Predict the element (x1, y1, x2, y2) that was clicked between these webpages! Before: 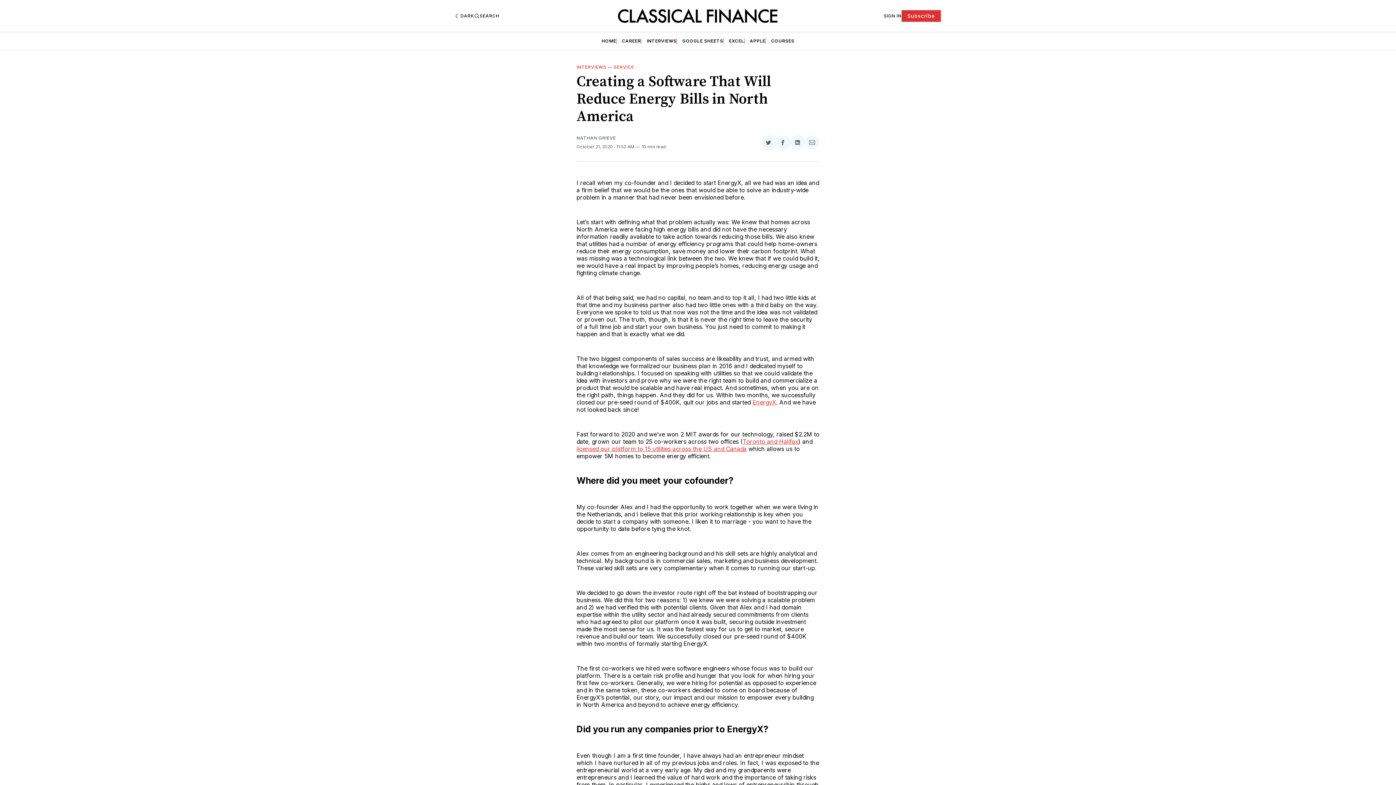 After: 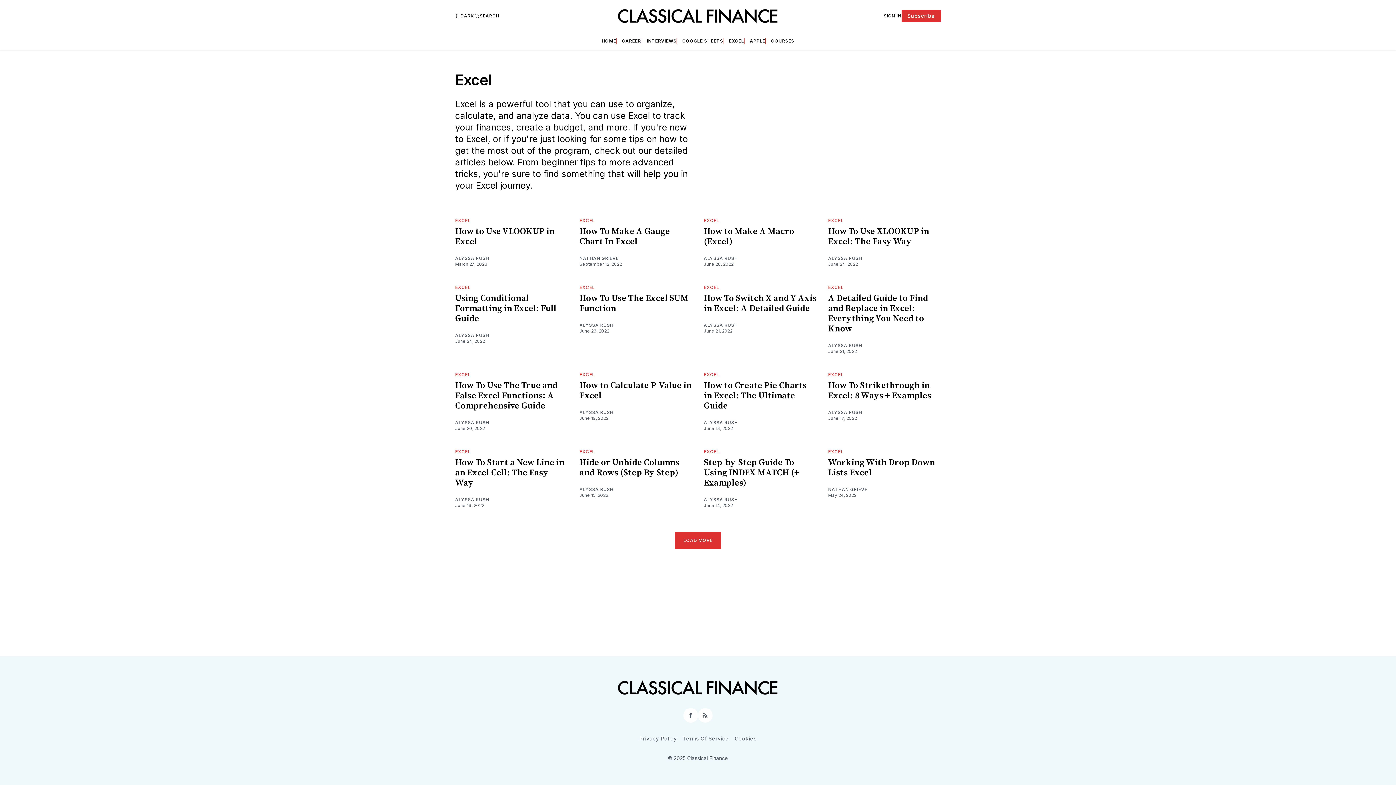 Action: label: EXCEL bbox: (729, 38, 744, 43)